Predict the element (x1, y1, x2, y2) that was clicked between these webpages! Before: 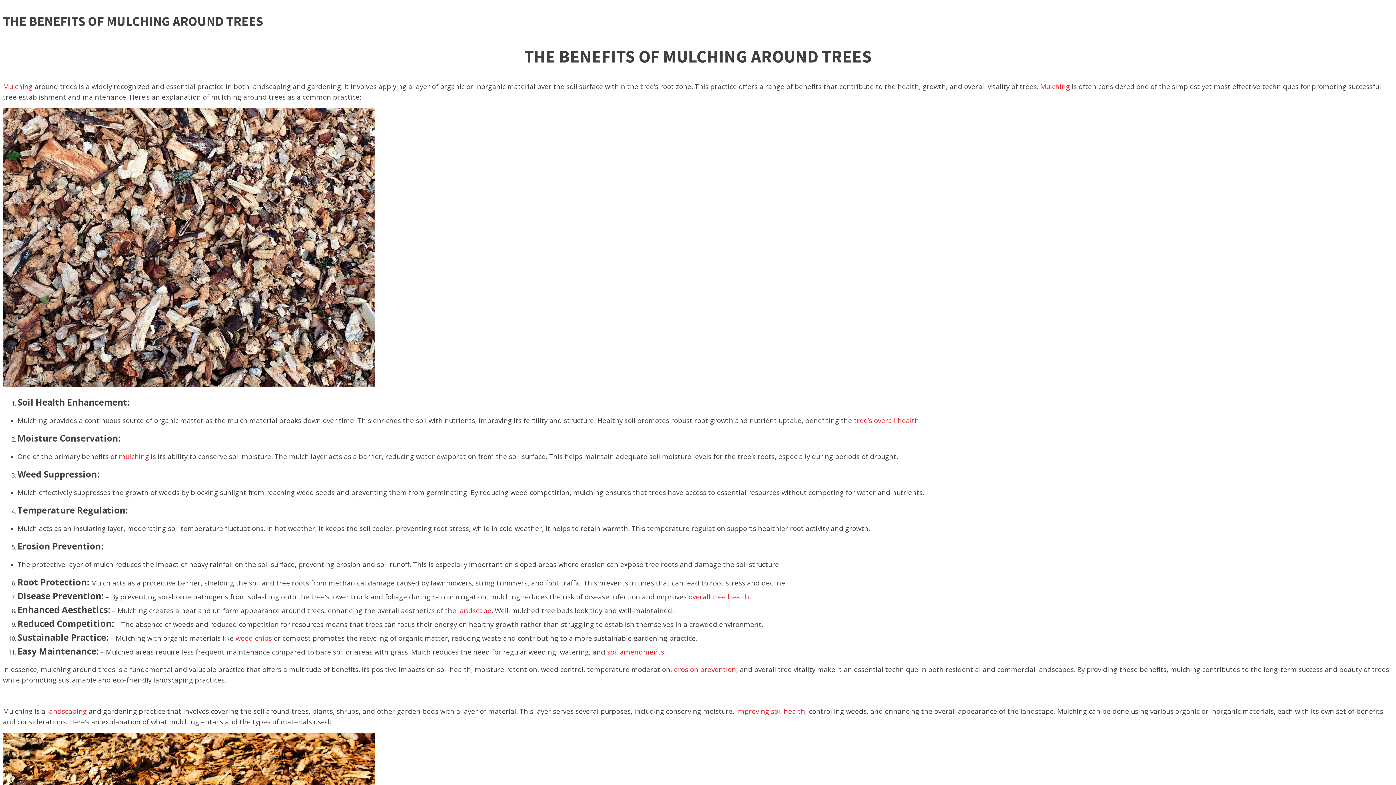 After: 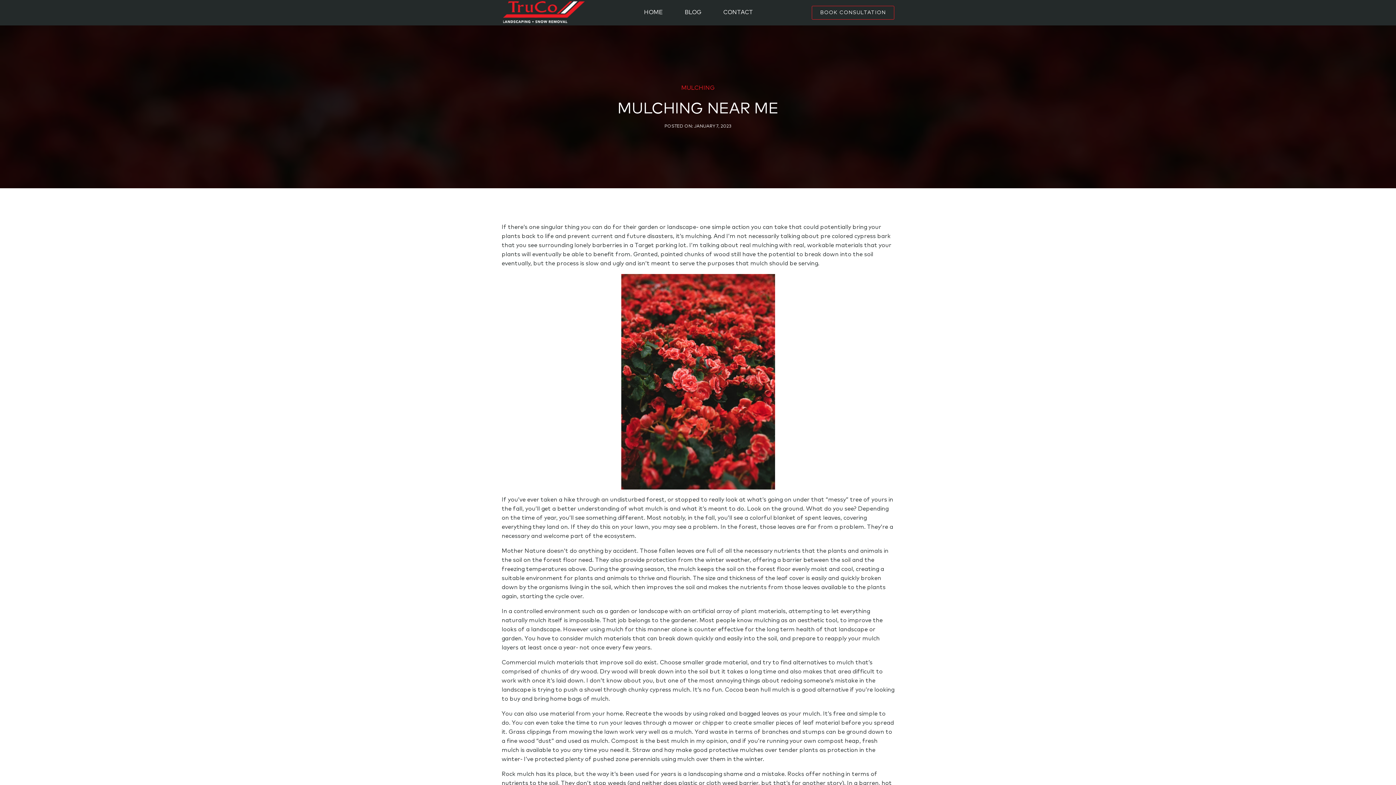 Action: label: mulching bbox: (118, 451, 149, 460)